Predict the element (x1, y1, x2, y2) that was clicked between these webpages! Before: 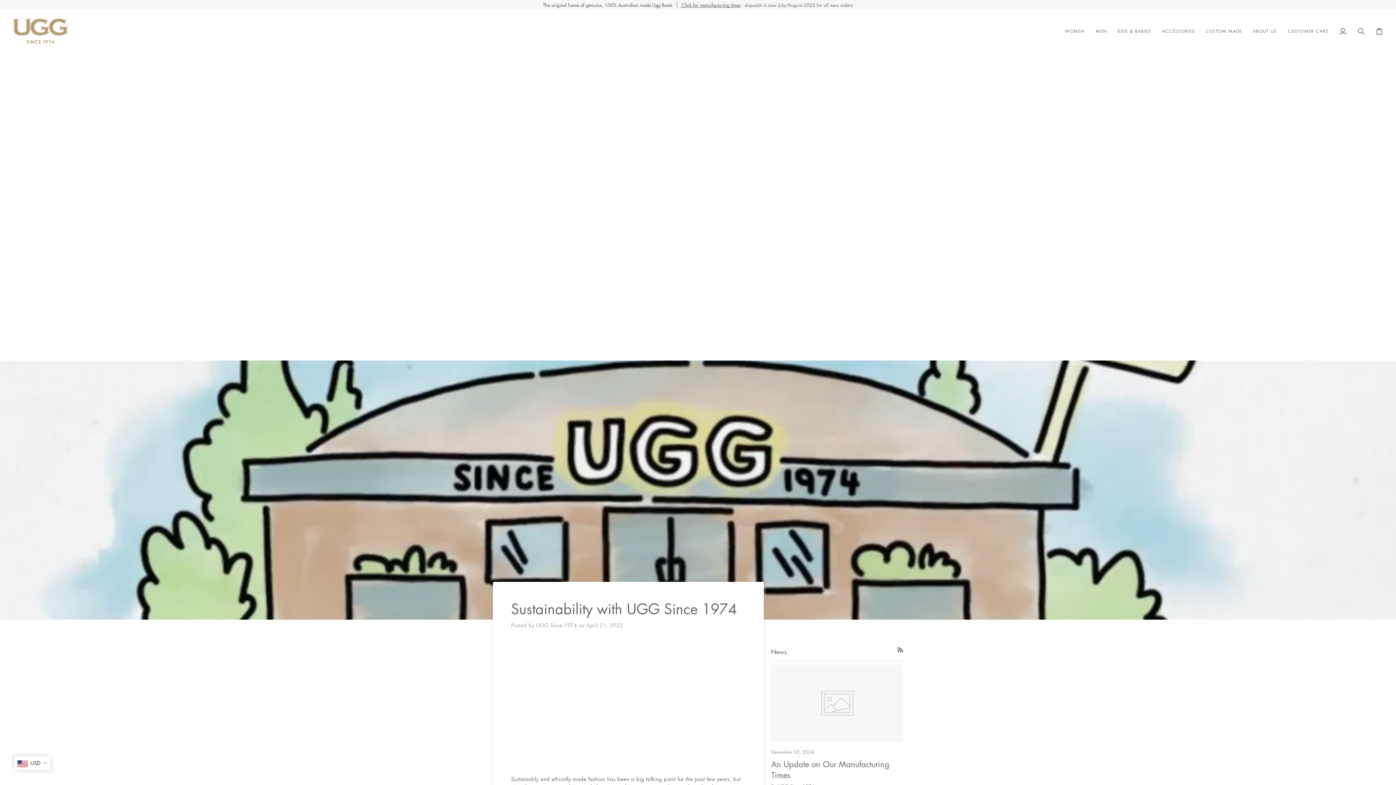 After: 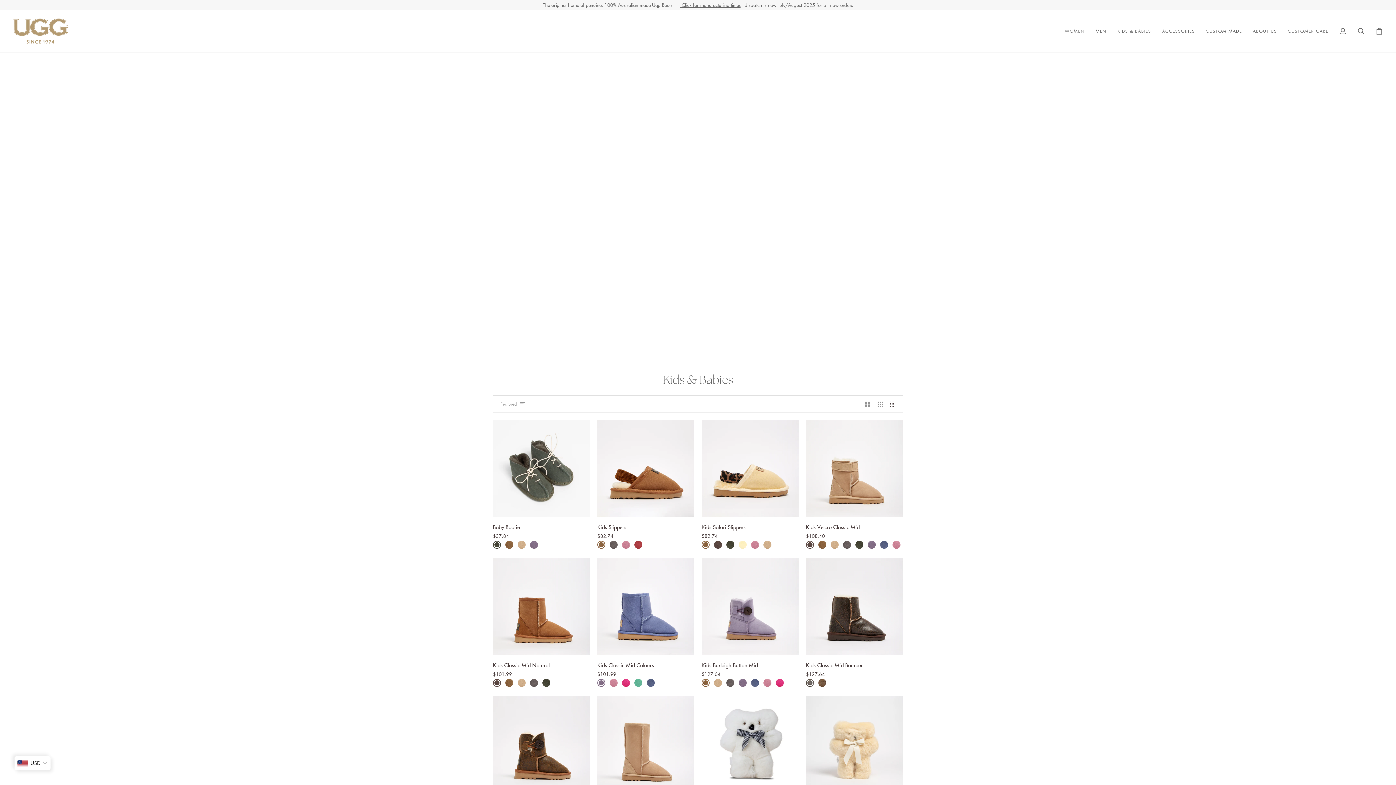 Action: label: KIDS & BABIES bbox: (1112, 9, 1156, 52)